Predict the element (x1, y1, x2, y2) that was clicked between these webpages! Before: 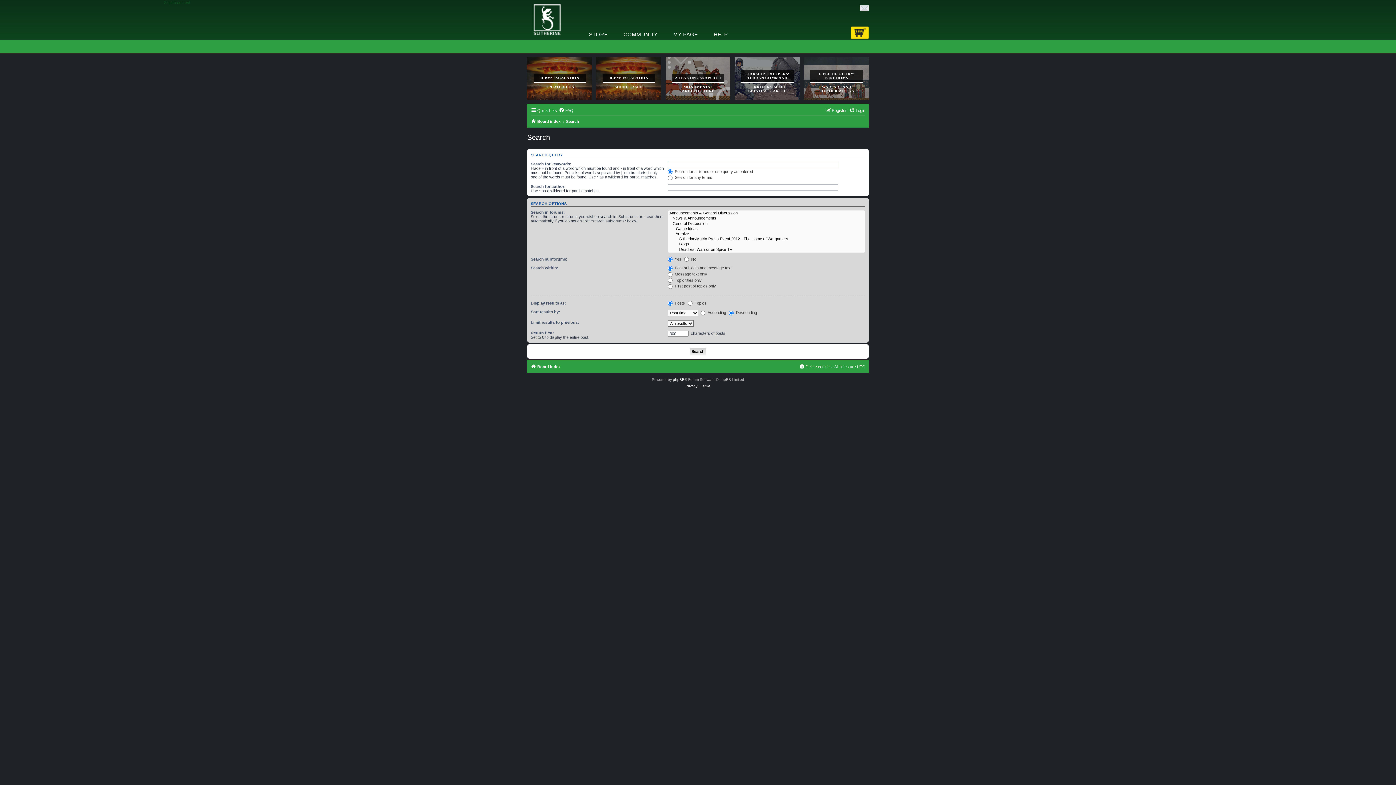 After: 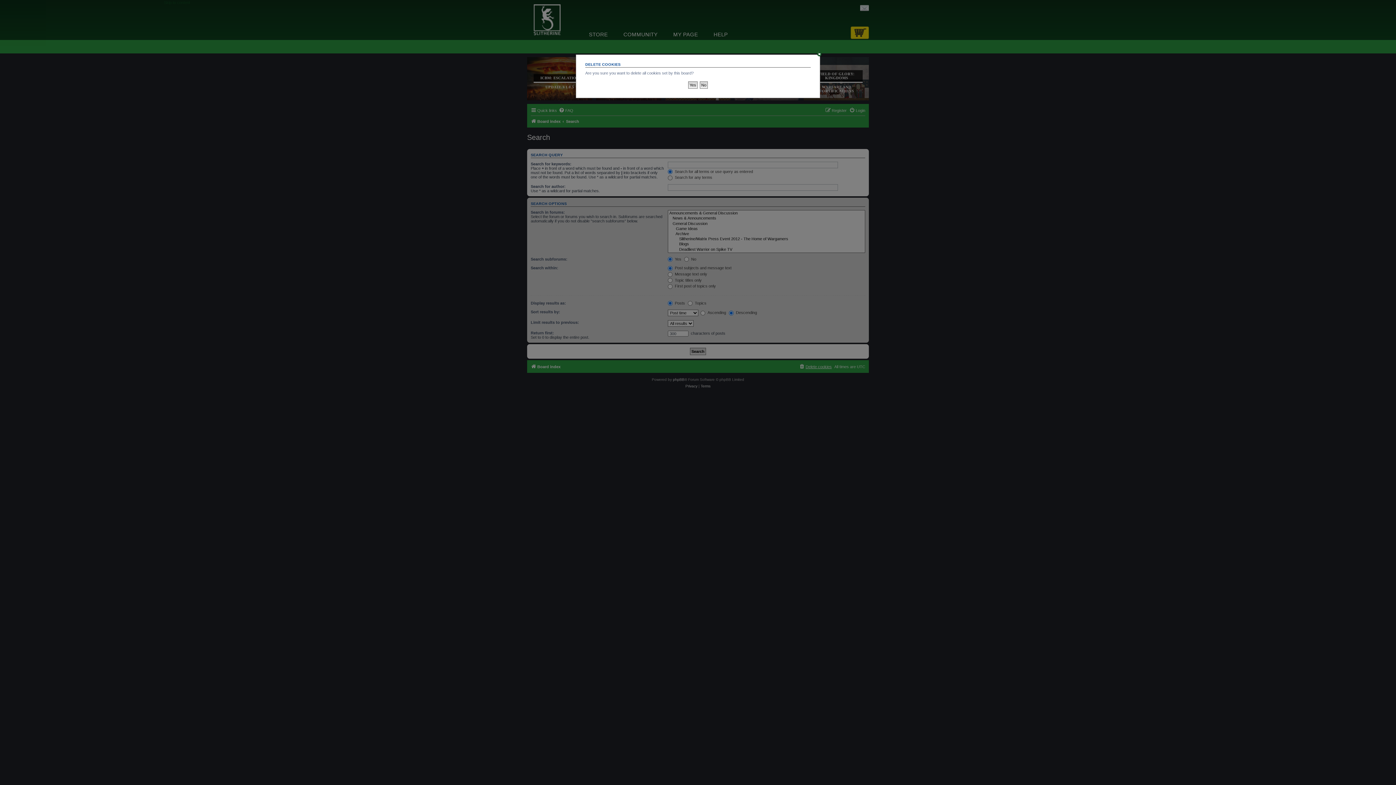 Action: label: Delete cookies bbox: (799, 362, 832, 371)